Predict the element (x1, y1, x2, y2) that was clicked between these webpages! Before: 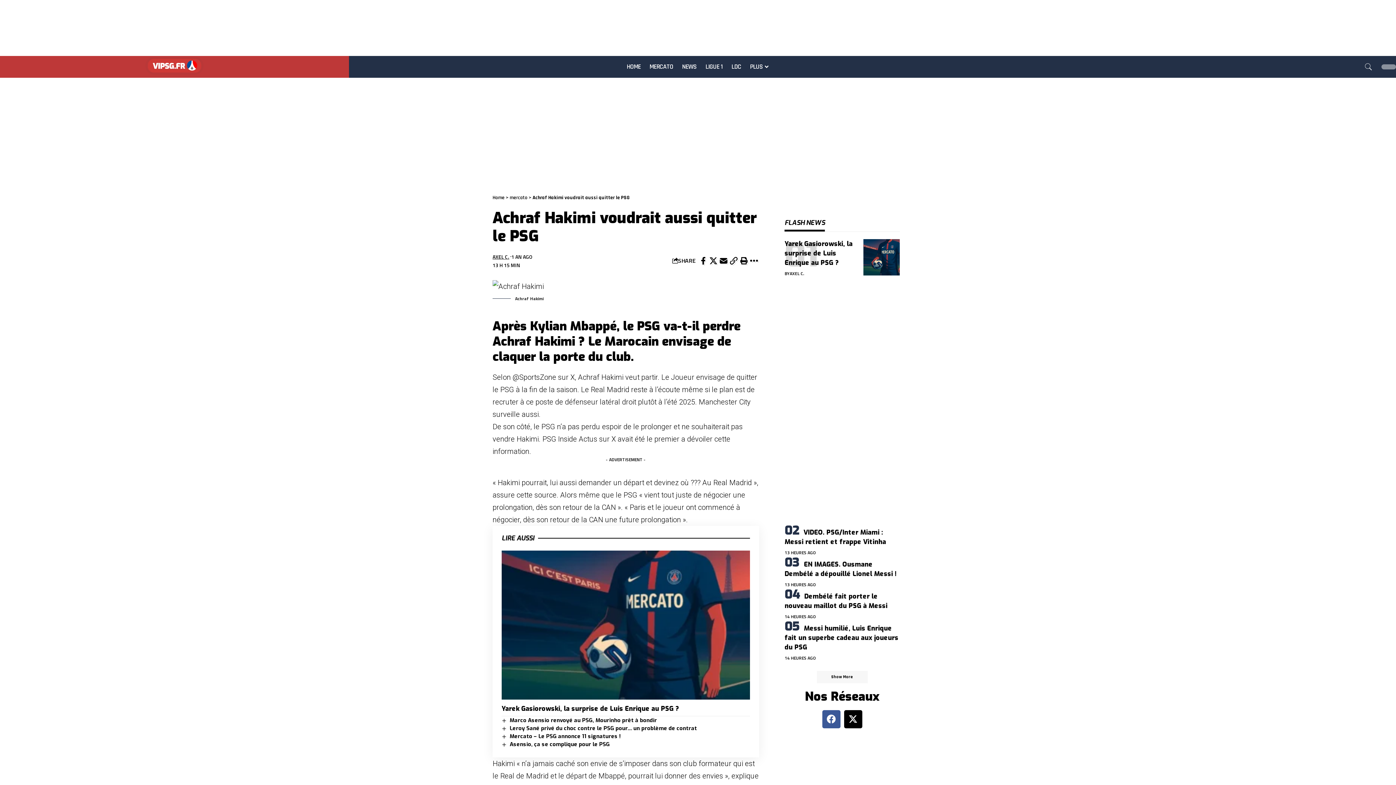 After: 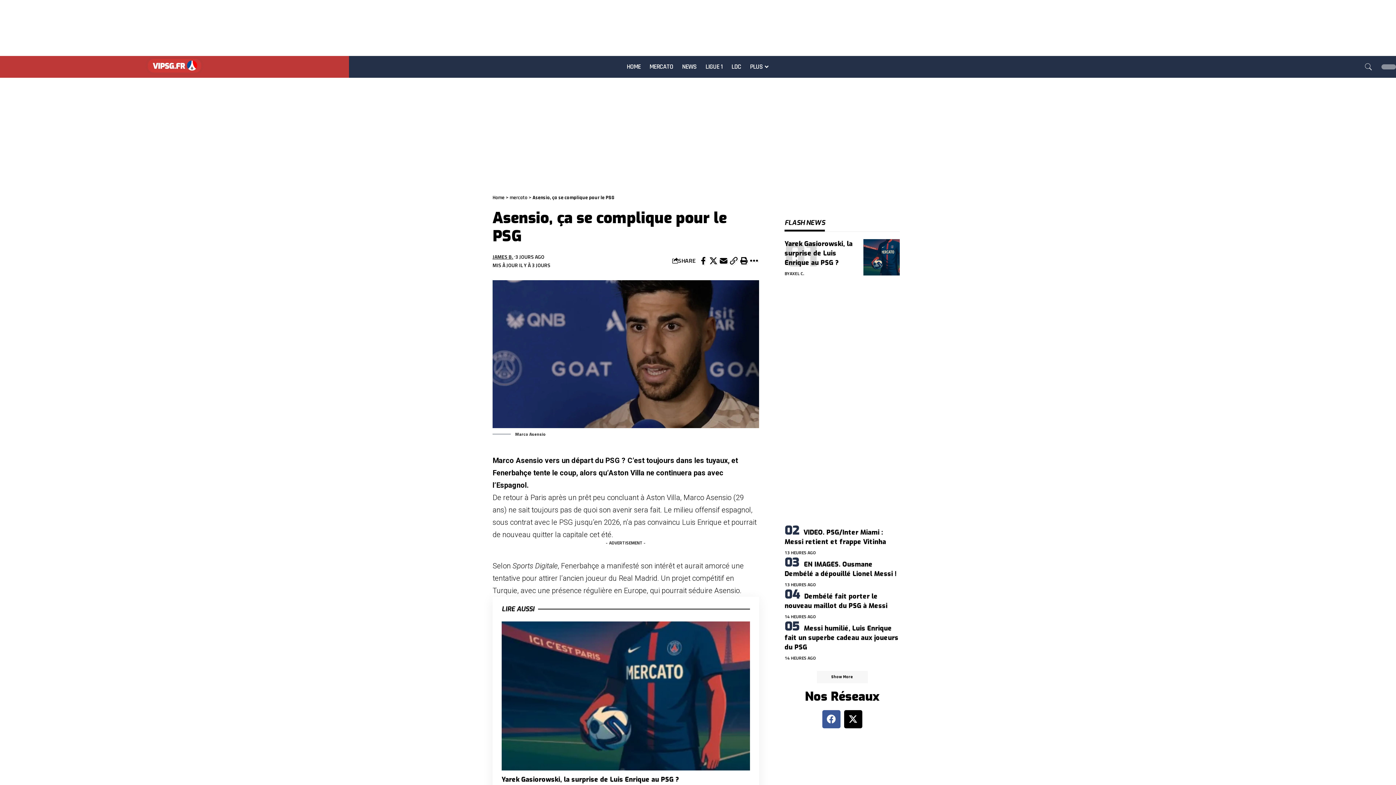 Action: bbox: (509, 740, 609, 748) label: Asensio, ça se complique pour le PSG